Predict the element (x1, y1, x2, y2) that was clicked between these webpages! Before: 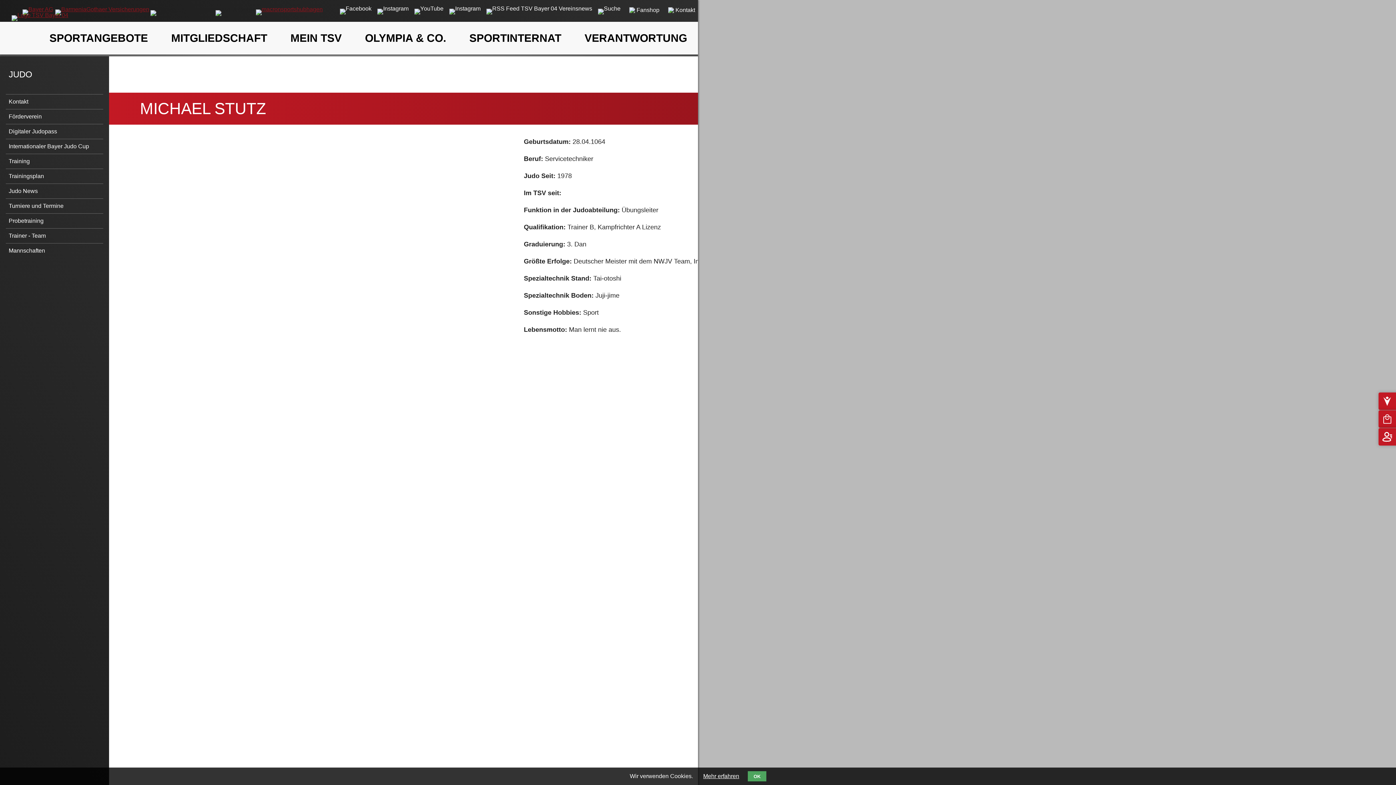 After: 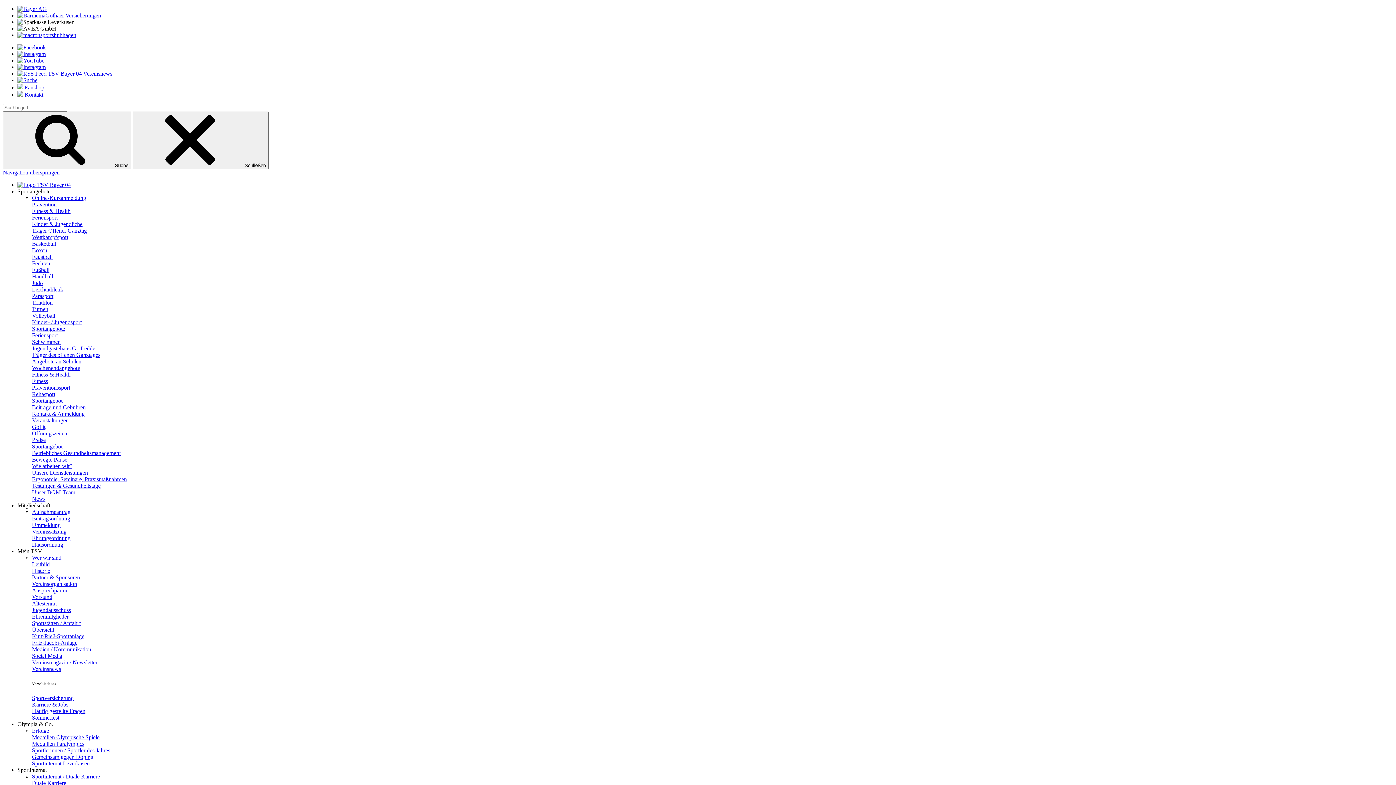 Action: bbox: (5, 198, 103, 213) label: Turniere und Termine